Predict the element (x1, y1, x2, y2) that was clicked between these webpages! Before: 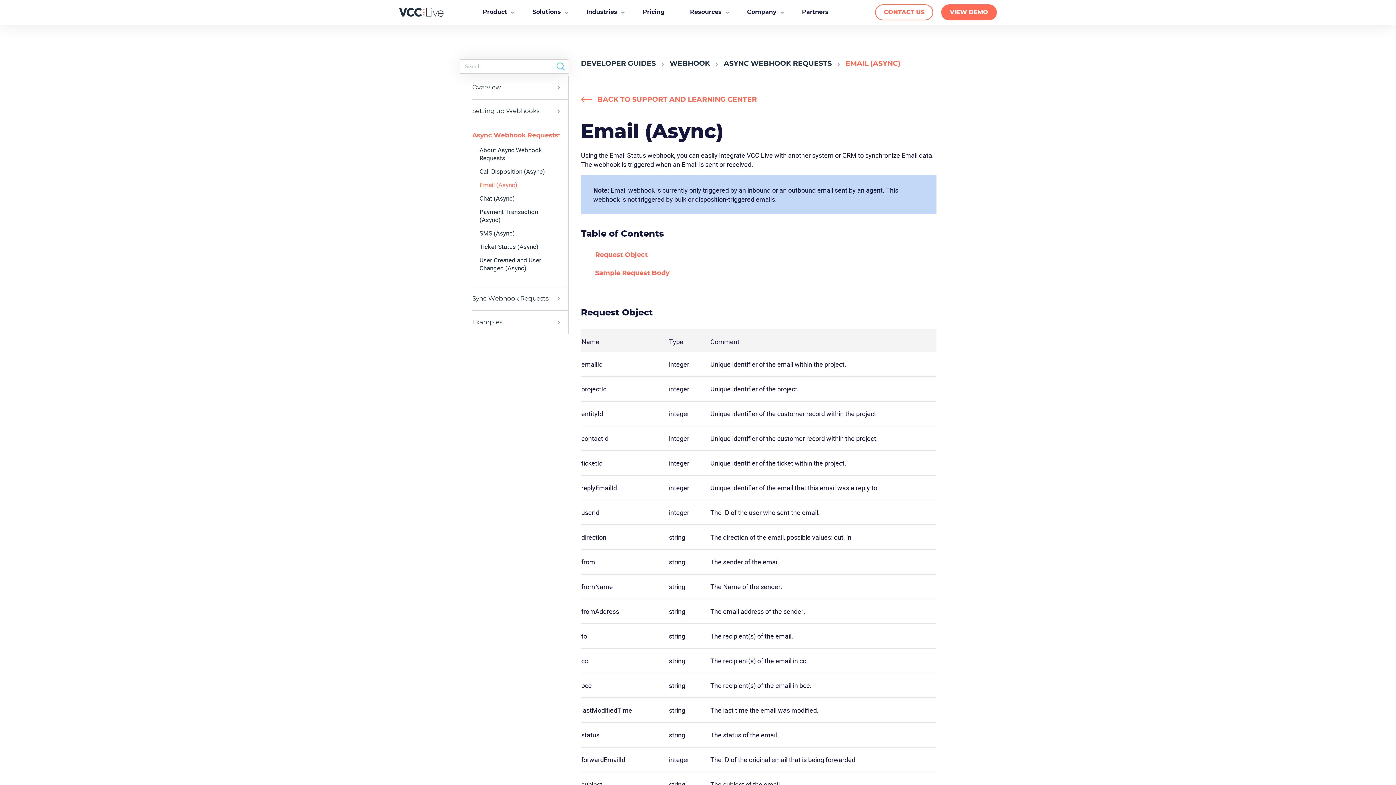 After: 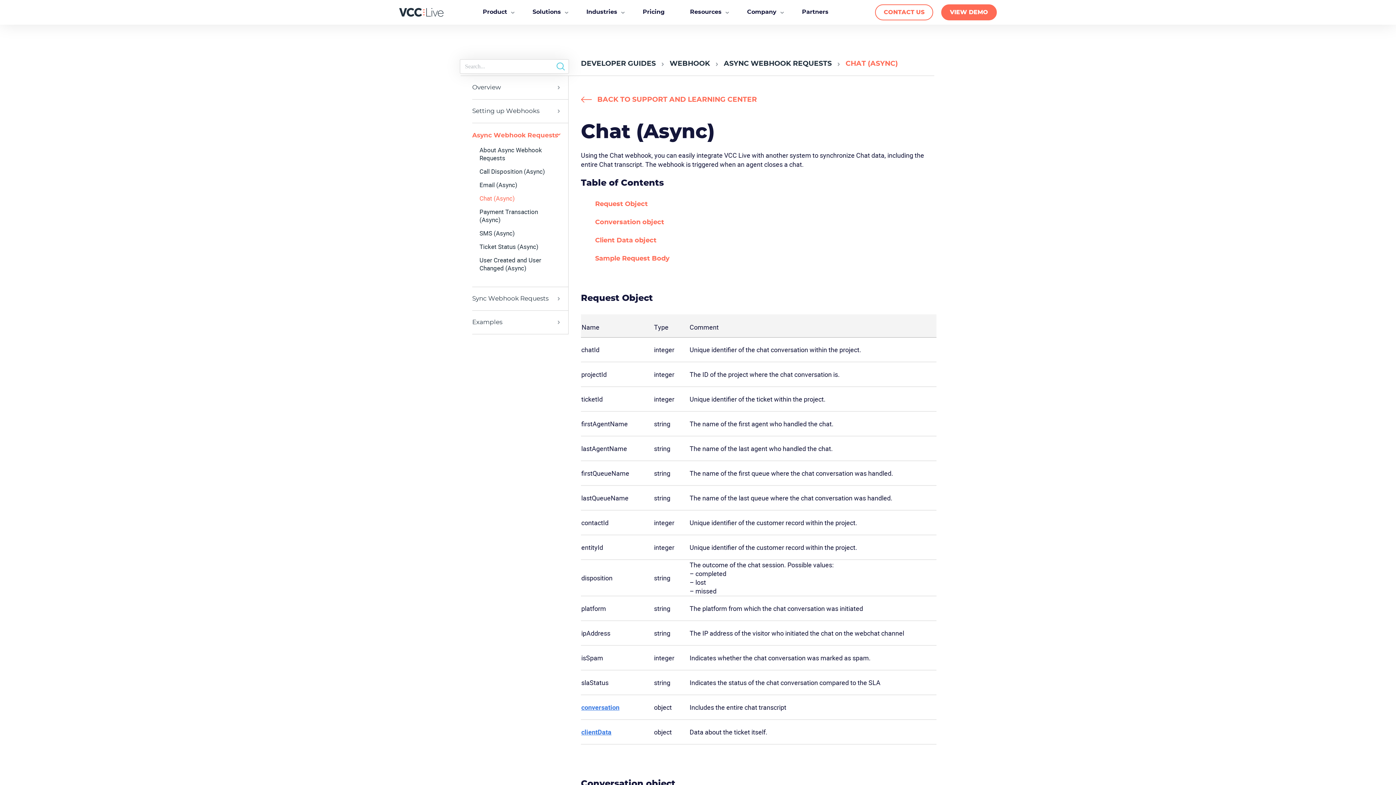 Action: bbox: (479, 194, 560, 202) label: Chat (Async)